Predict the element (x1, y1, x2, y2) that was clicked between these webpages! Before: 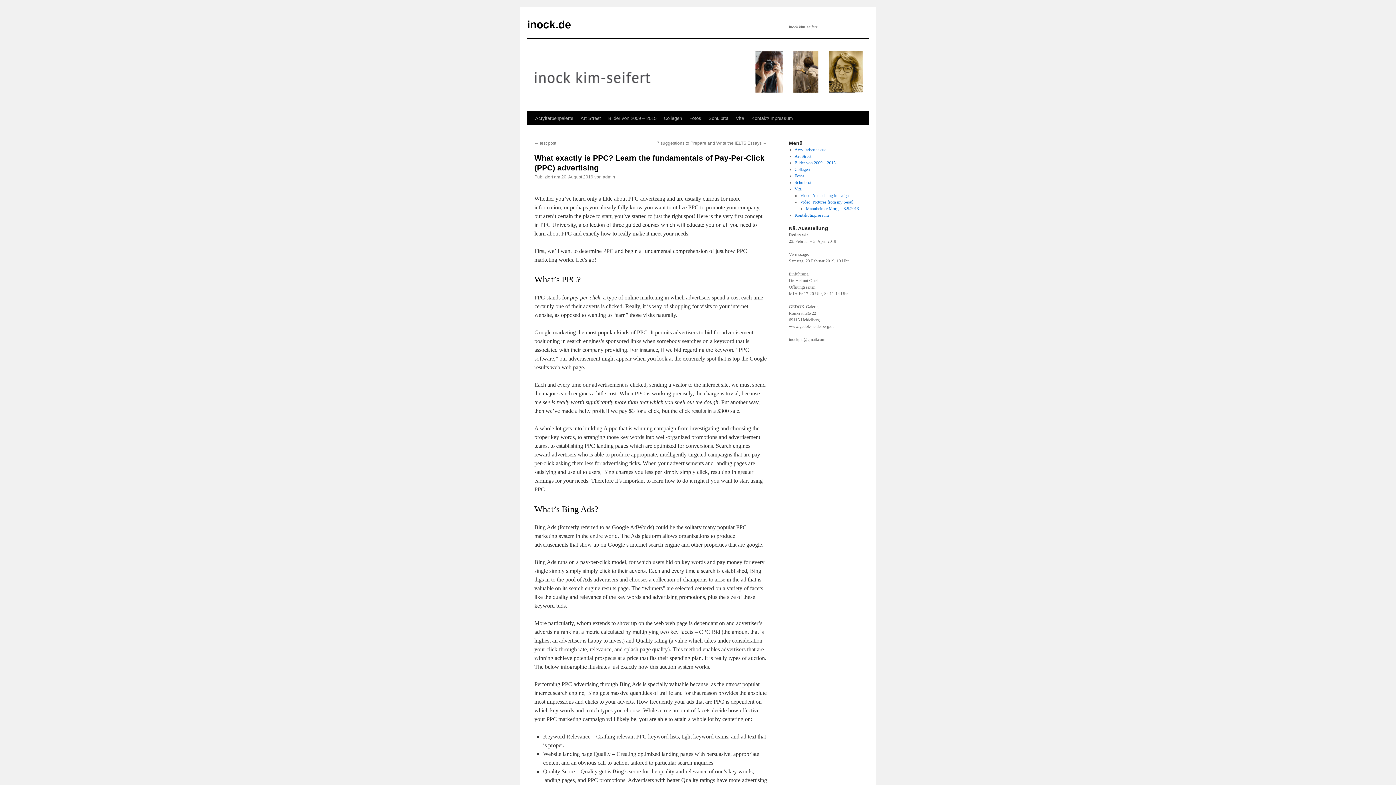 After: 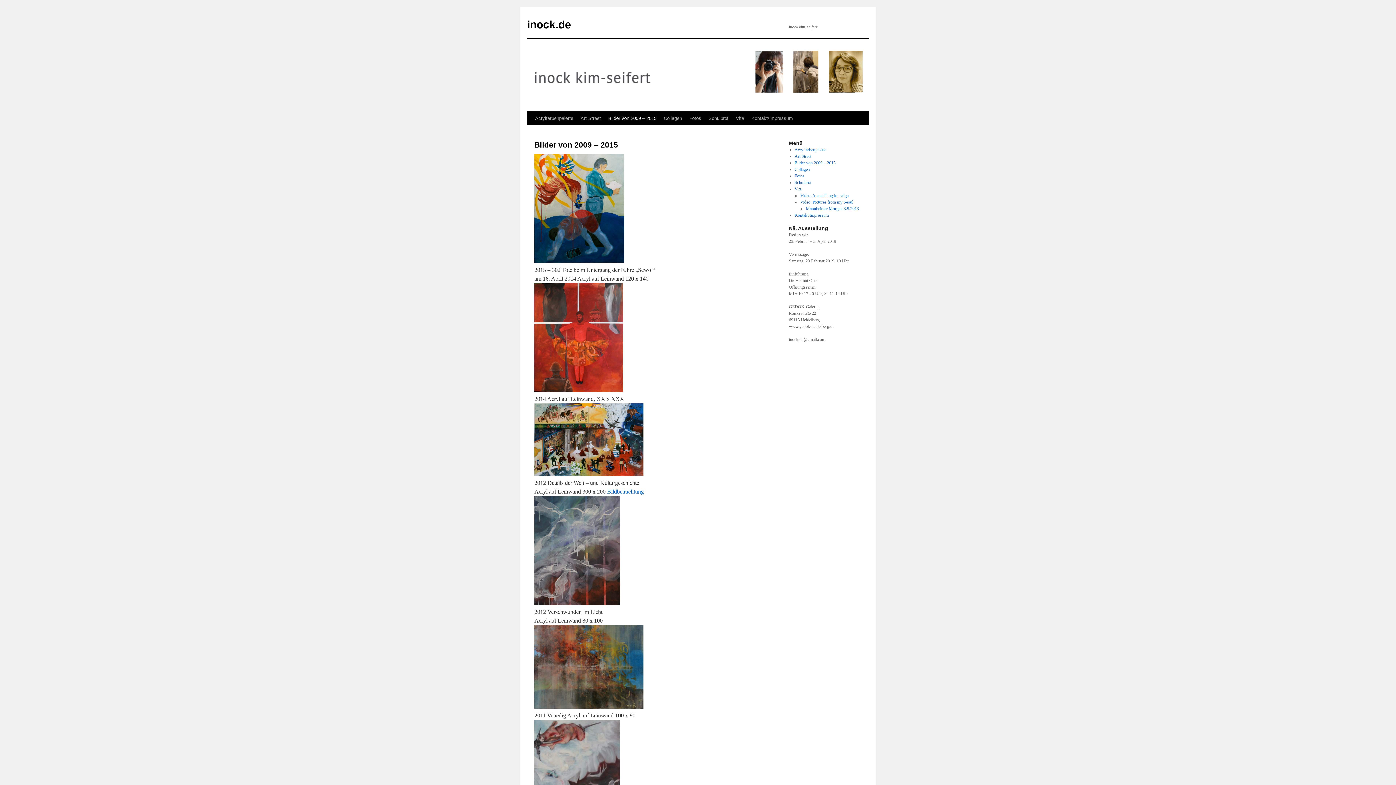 Action: label: Bilder von 2009 – 2015 bbox: (794, 160, 835, 165)